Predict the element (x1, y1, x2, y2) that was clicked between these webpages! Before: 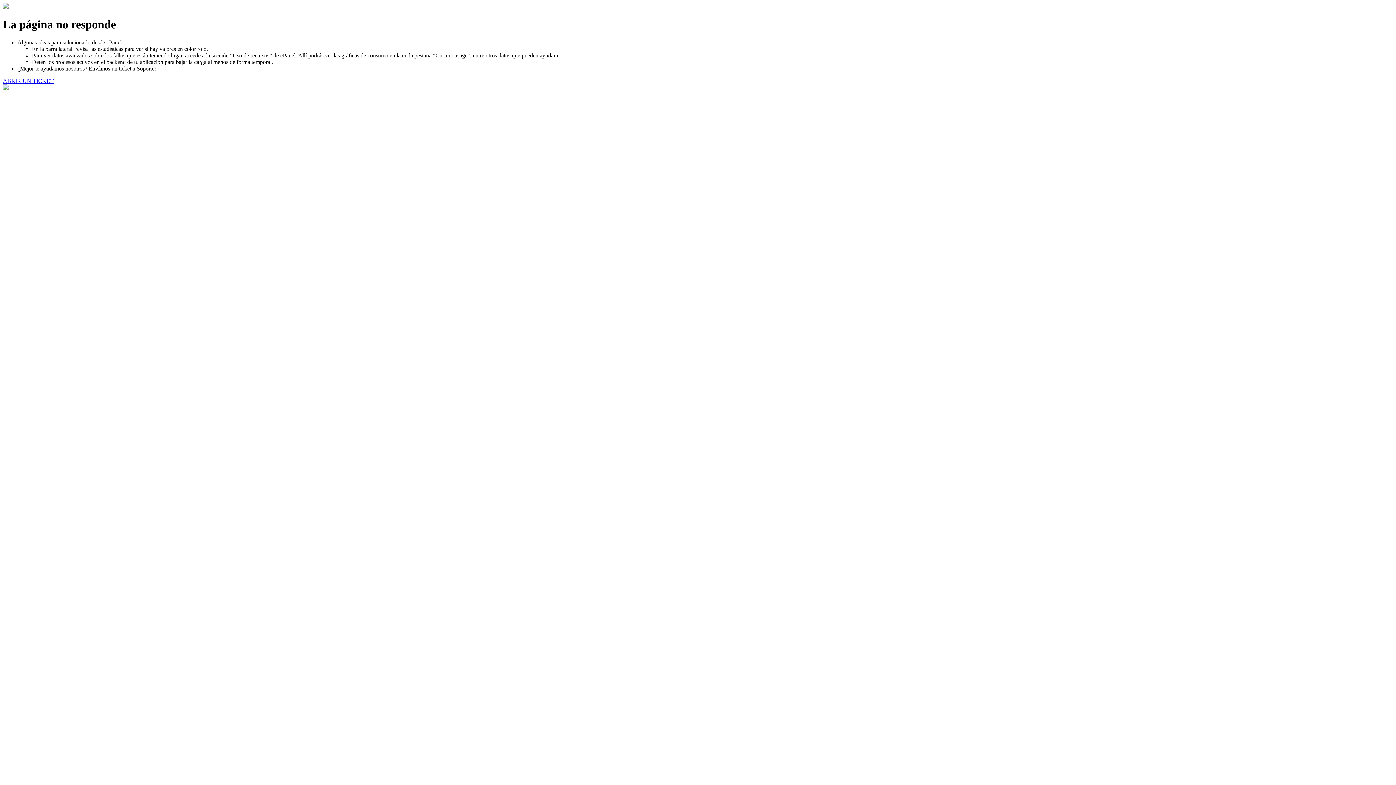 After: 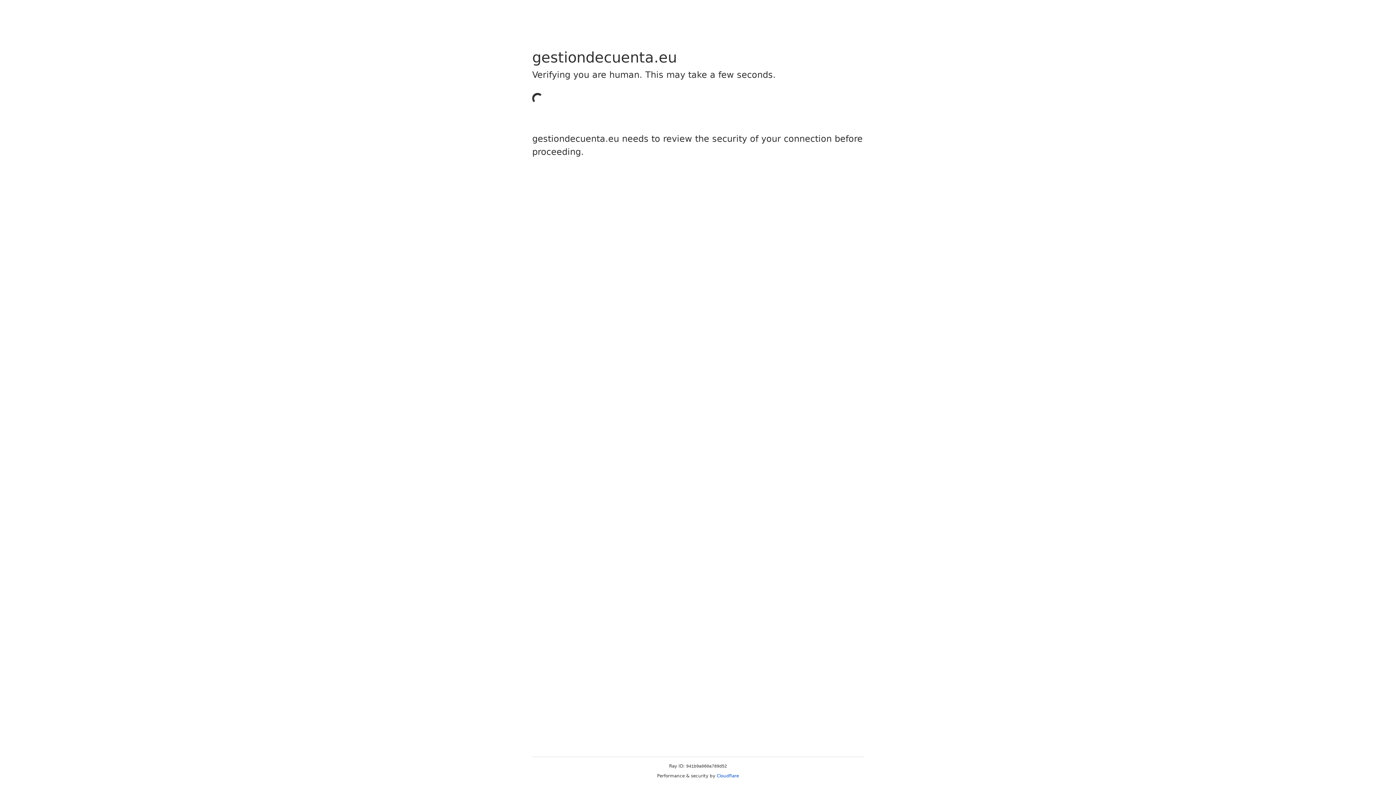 Action: bbox: (2, 77, 53, 83) label: ABRIR UN TICKET